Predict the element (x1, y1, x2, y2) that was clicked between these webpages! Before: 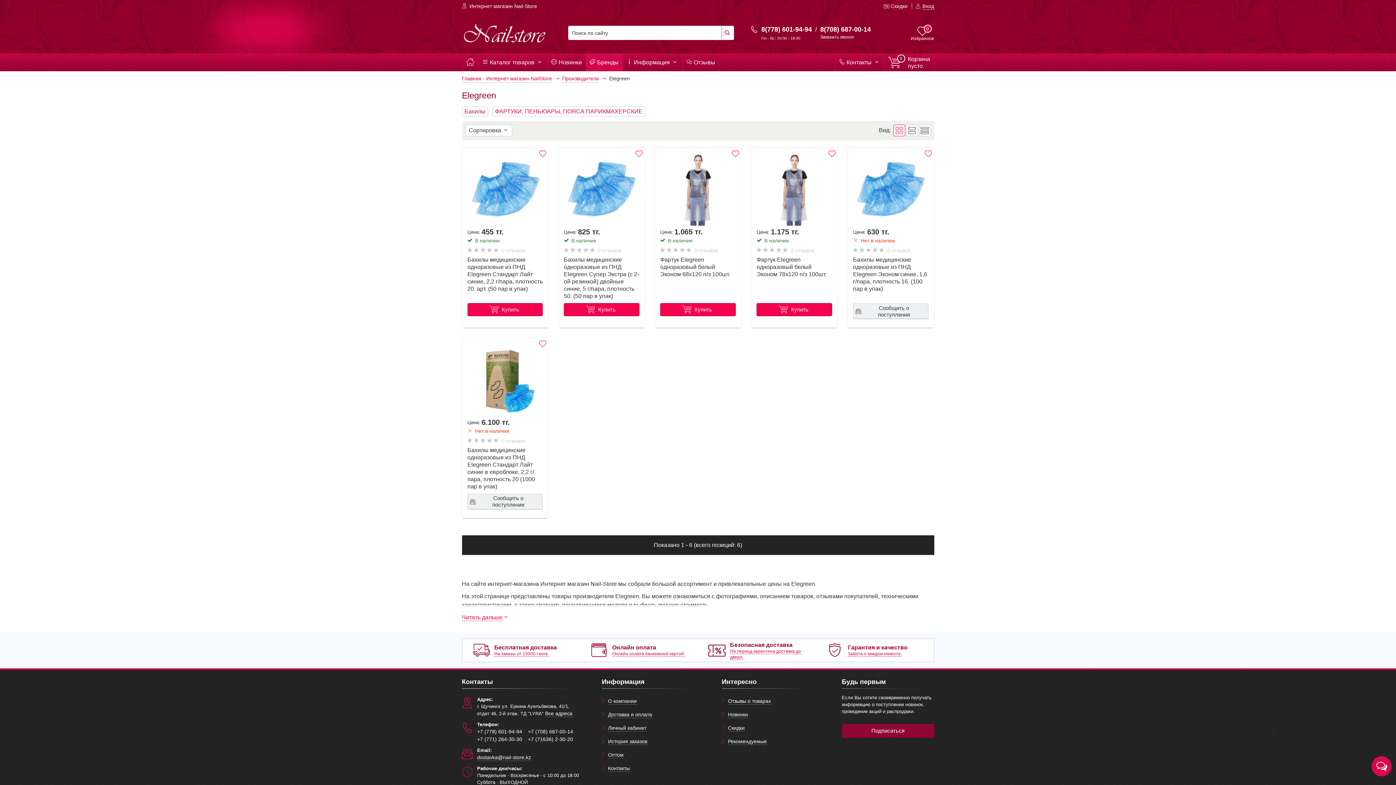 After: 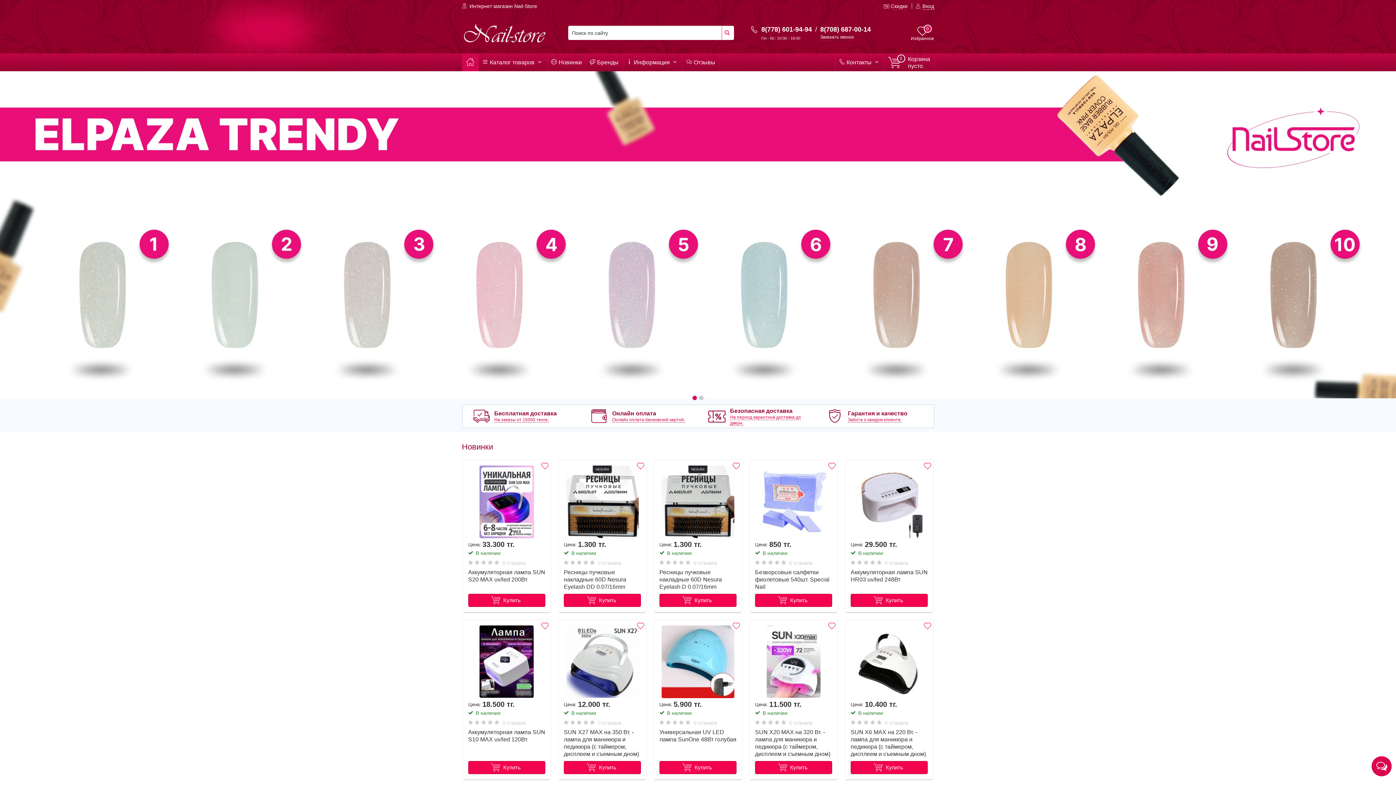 Action: label: Главная - Интернет магазин NailStore bbox: (462, 74, 552, 82)